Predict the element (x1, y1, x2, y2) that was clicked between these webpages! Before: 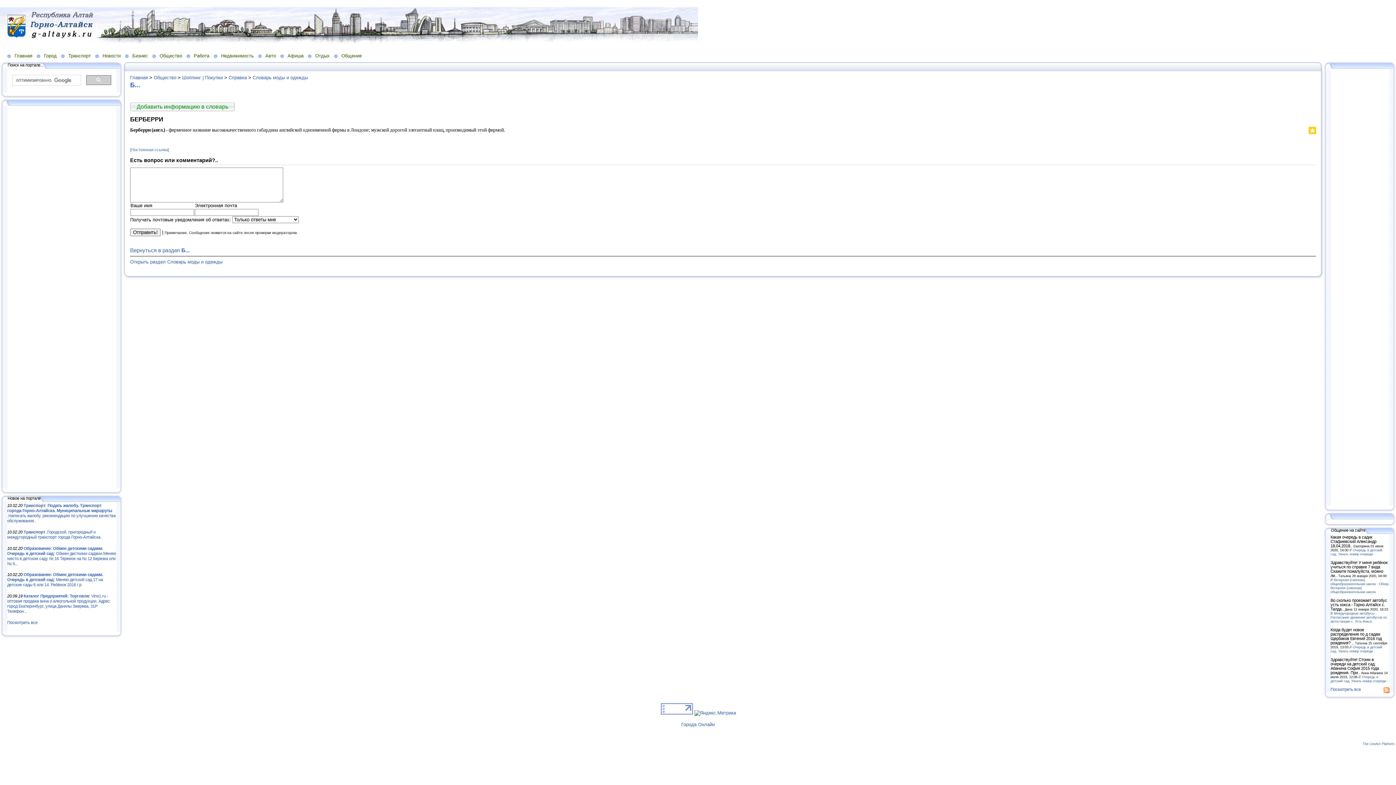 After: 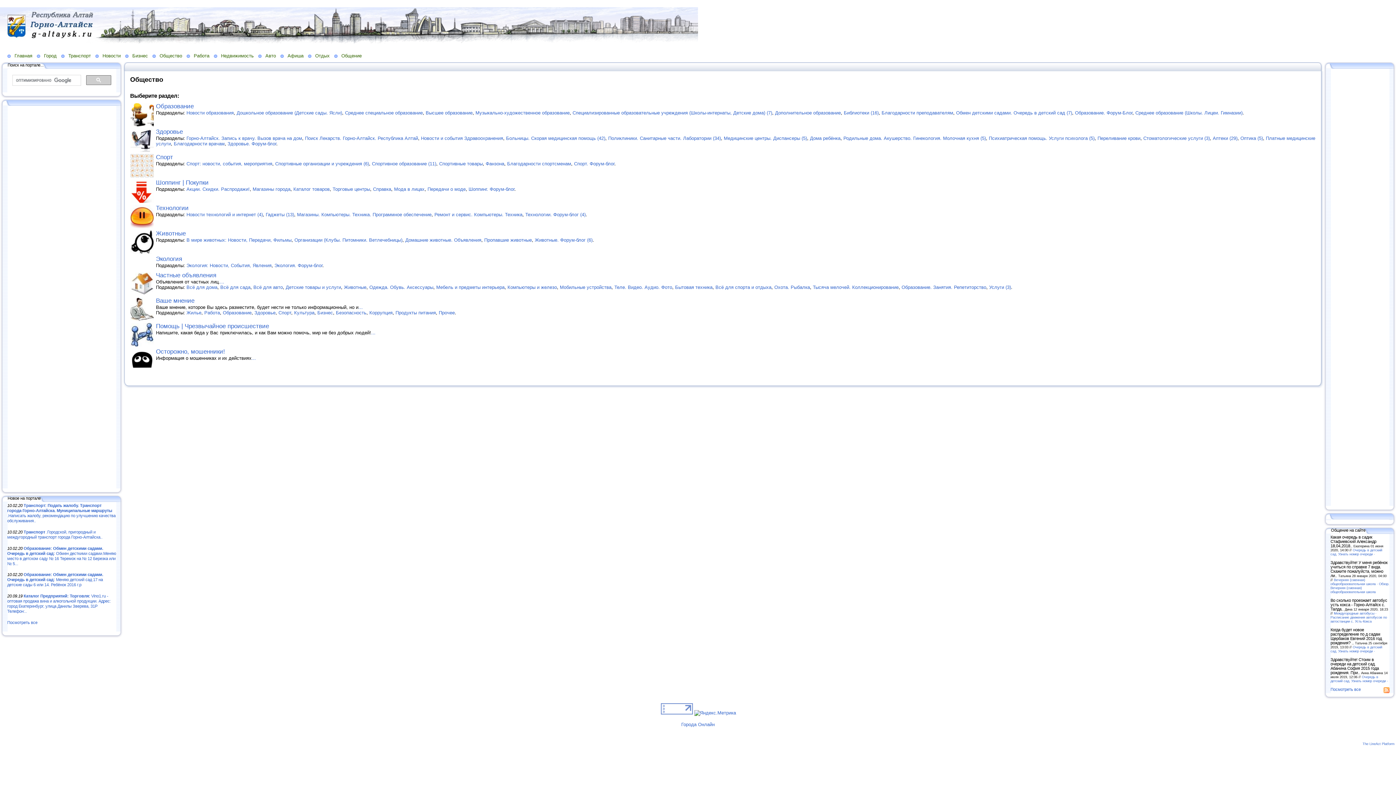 Action: bbox: (153, 74, 176, 80) label: Общество